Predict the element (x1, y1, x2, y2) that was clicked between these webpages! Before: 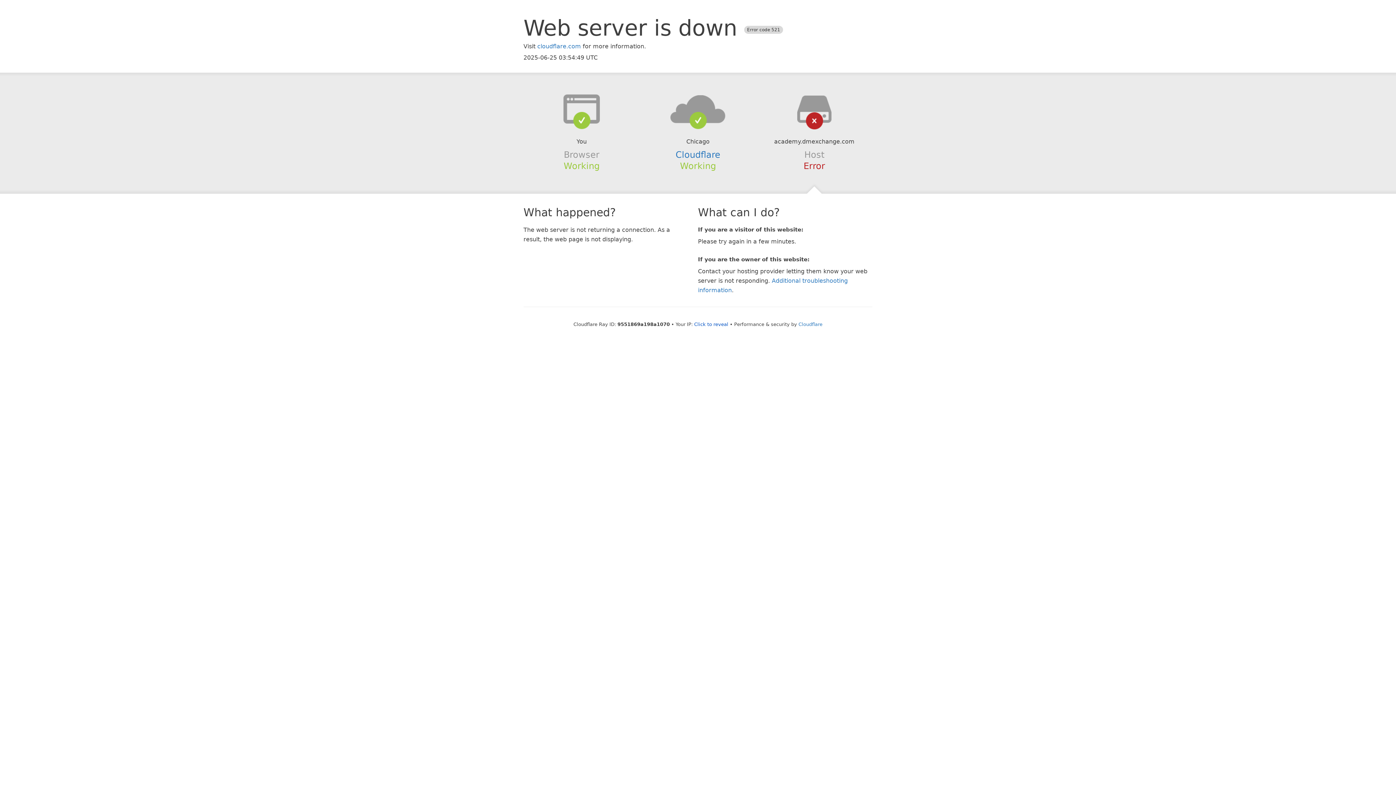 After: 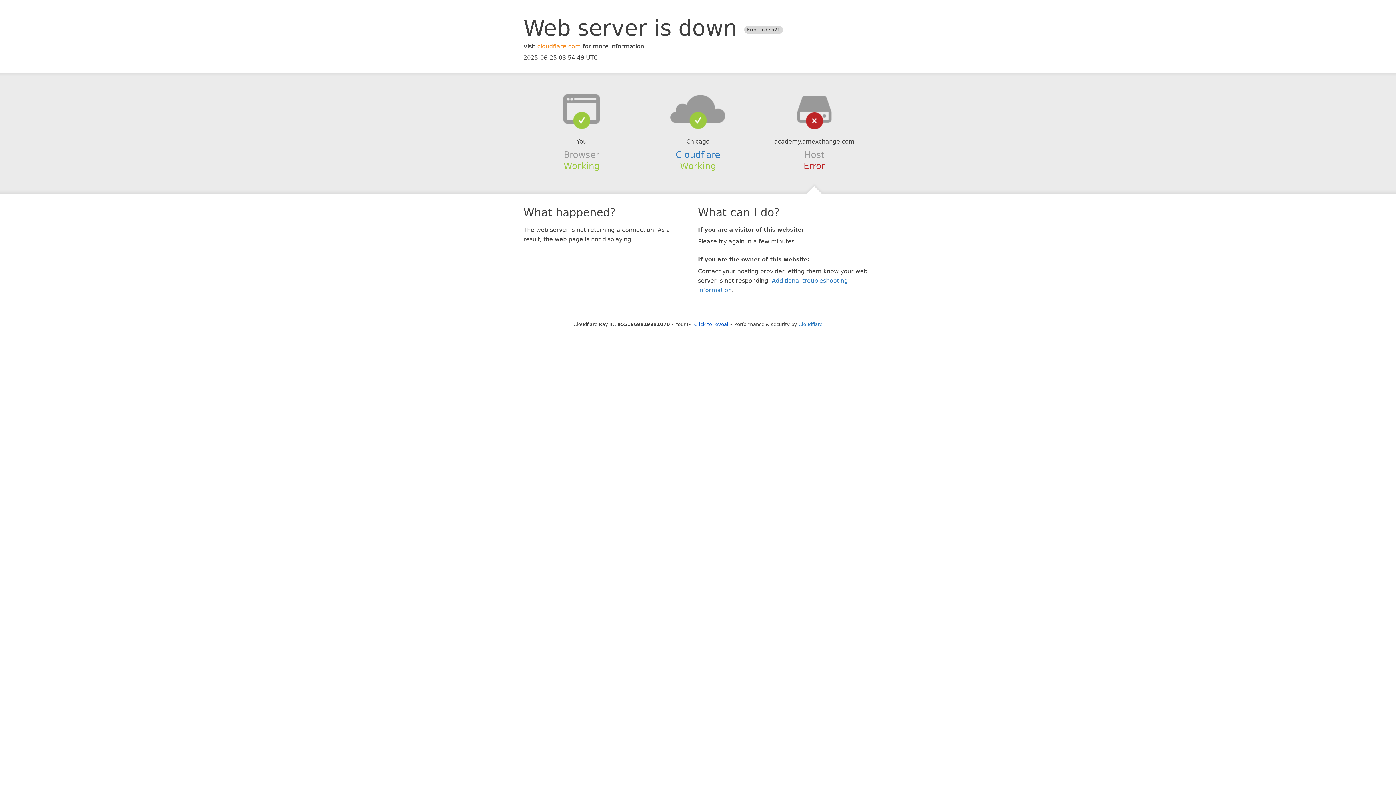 Action: label: cloudflare.com bbox: (537, 42, 581, 49)